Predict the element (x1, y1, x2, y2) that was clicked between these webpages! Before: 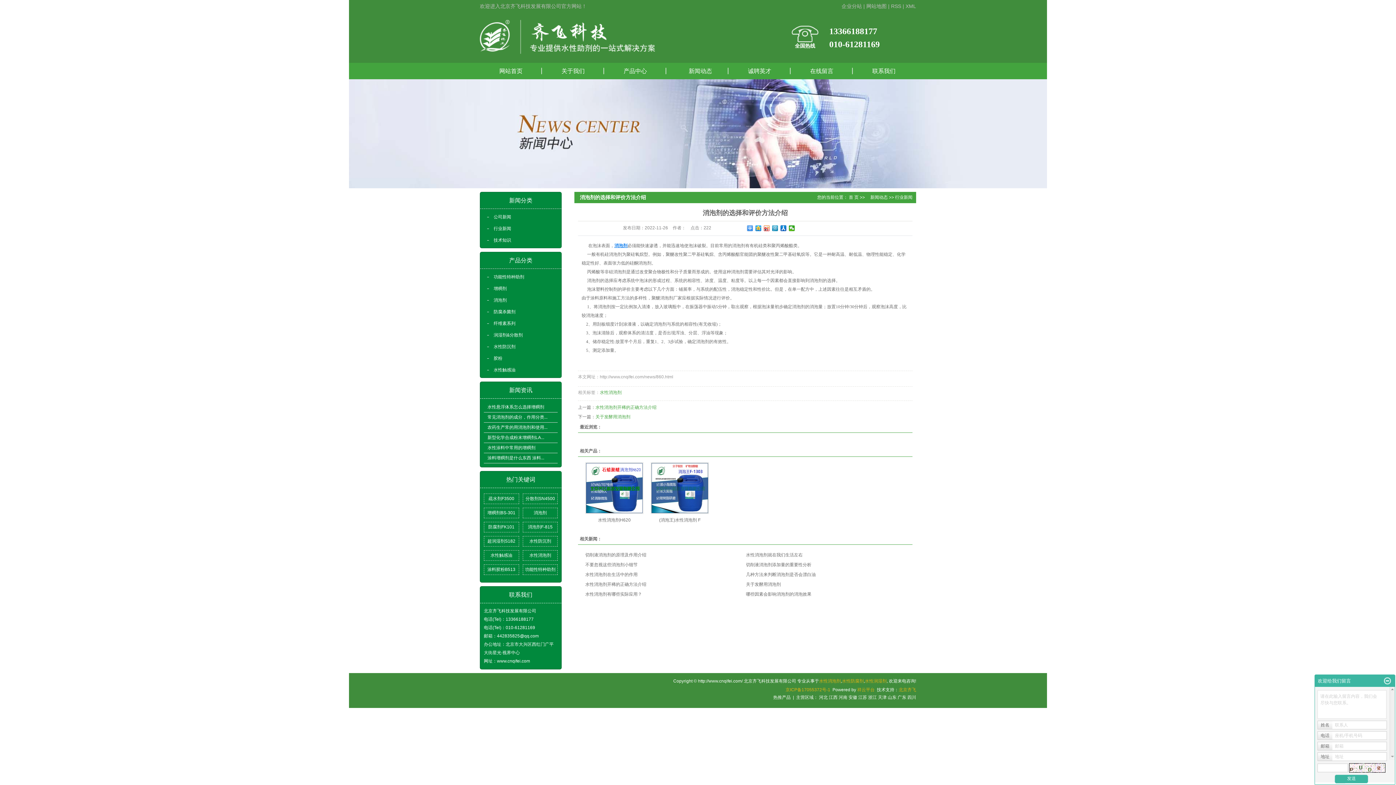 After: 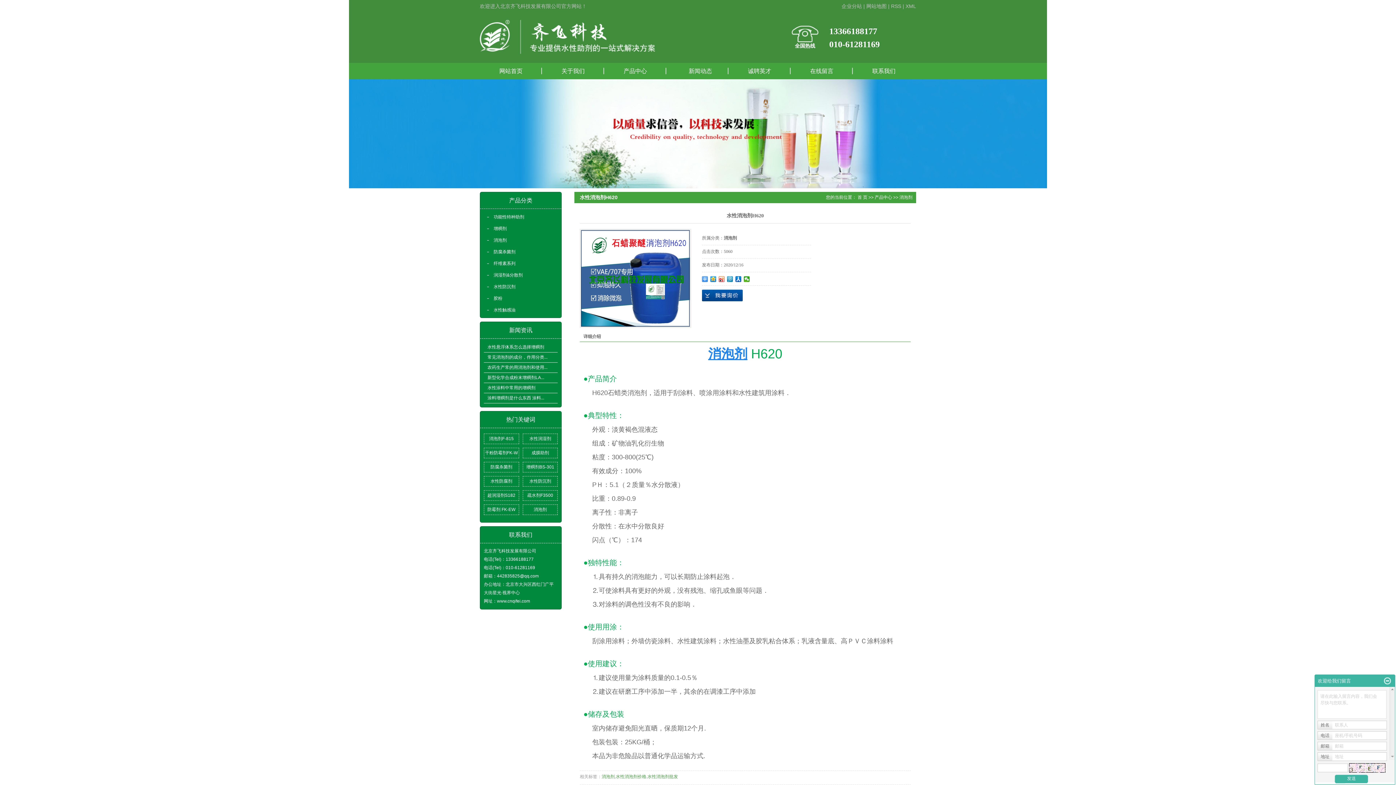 Action: bbox: (585, 462, 643, 514)